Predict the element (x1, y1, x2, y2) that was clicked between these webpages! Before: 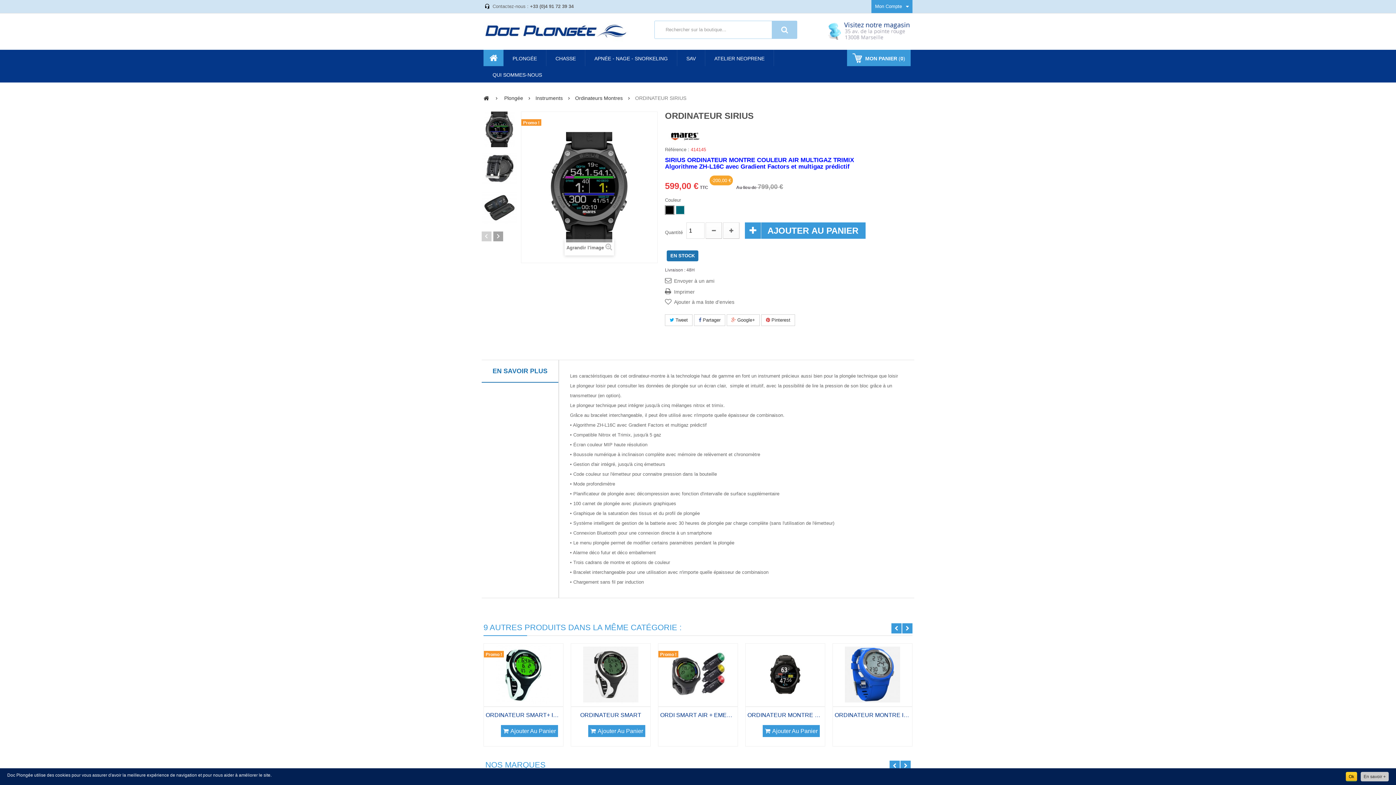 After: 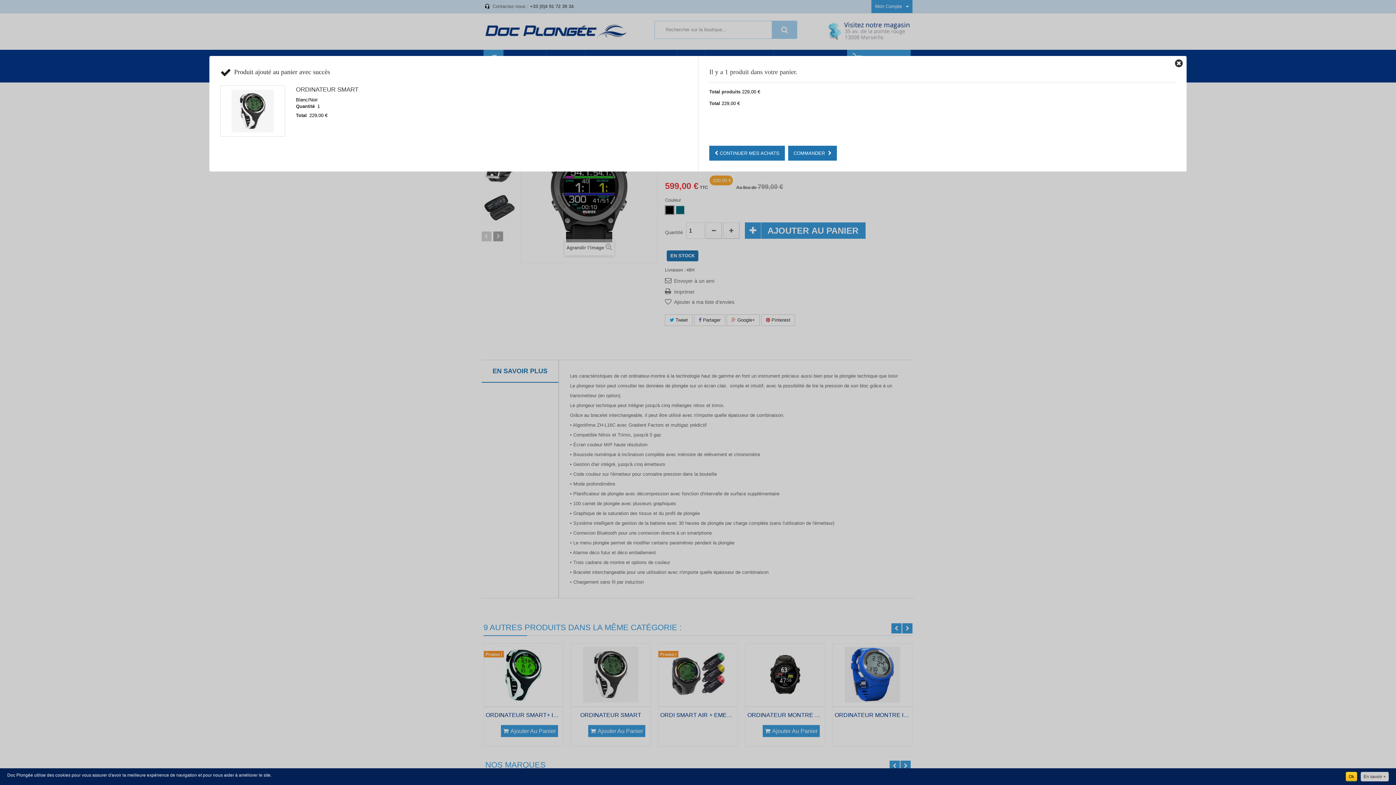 Action: bbox: (588, 725, 645, 737) label:  Ajouter Au Panier